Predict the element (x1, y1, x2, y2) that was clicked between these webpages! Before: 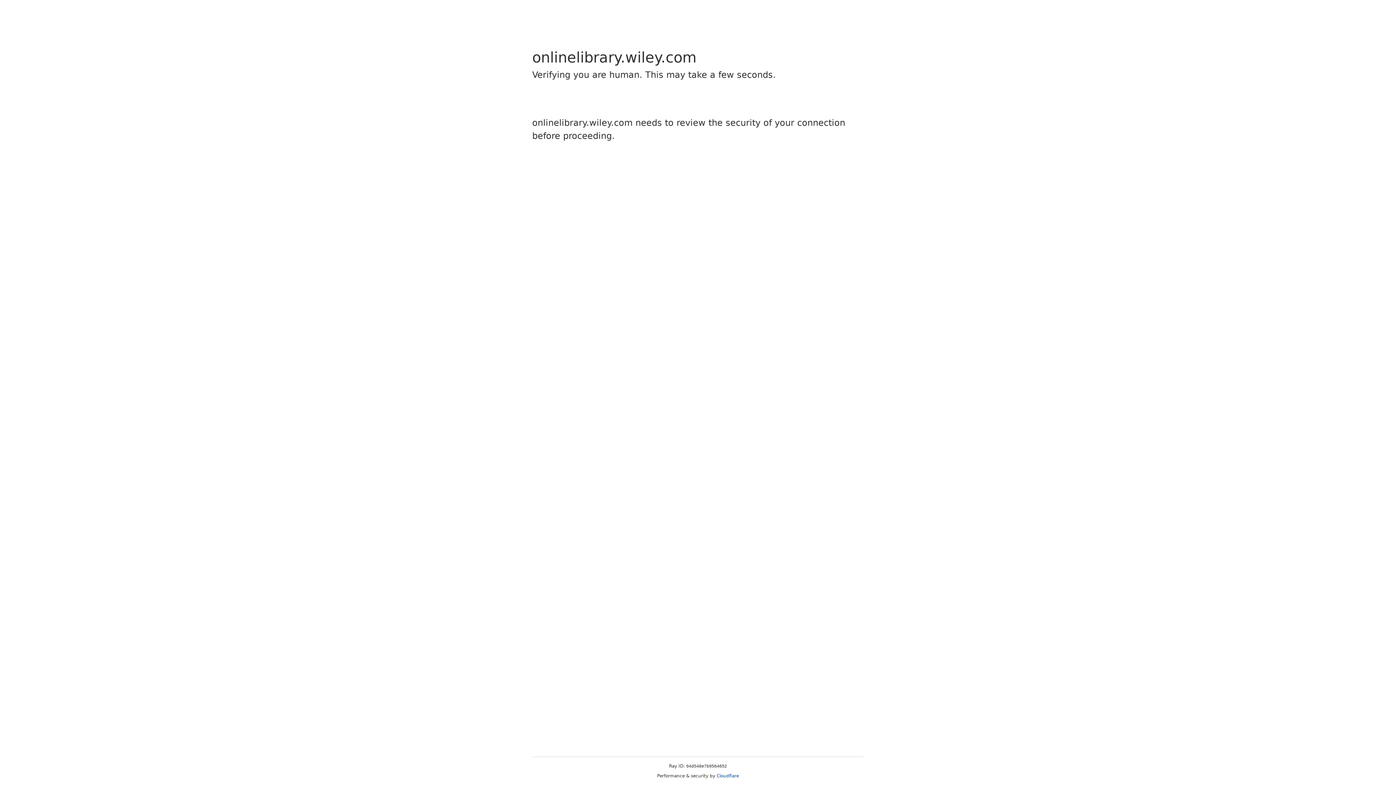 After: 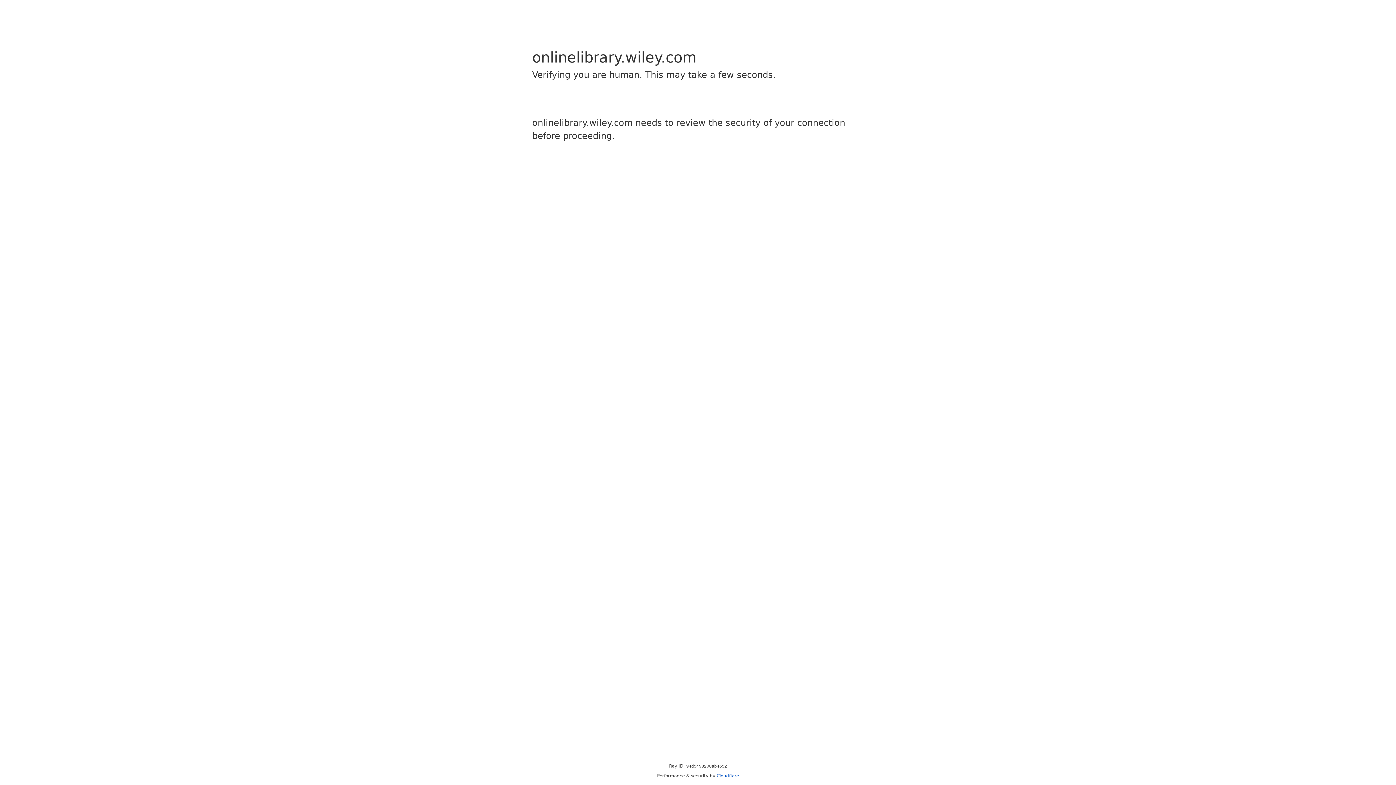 Action: label: Cloudflare bbox: (716, 773, 739, 778)